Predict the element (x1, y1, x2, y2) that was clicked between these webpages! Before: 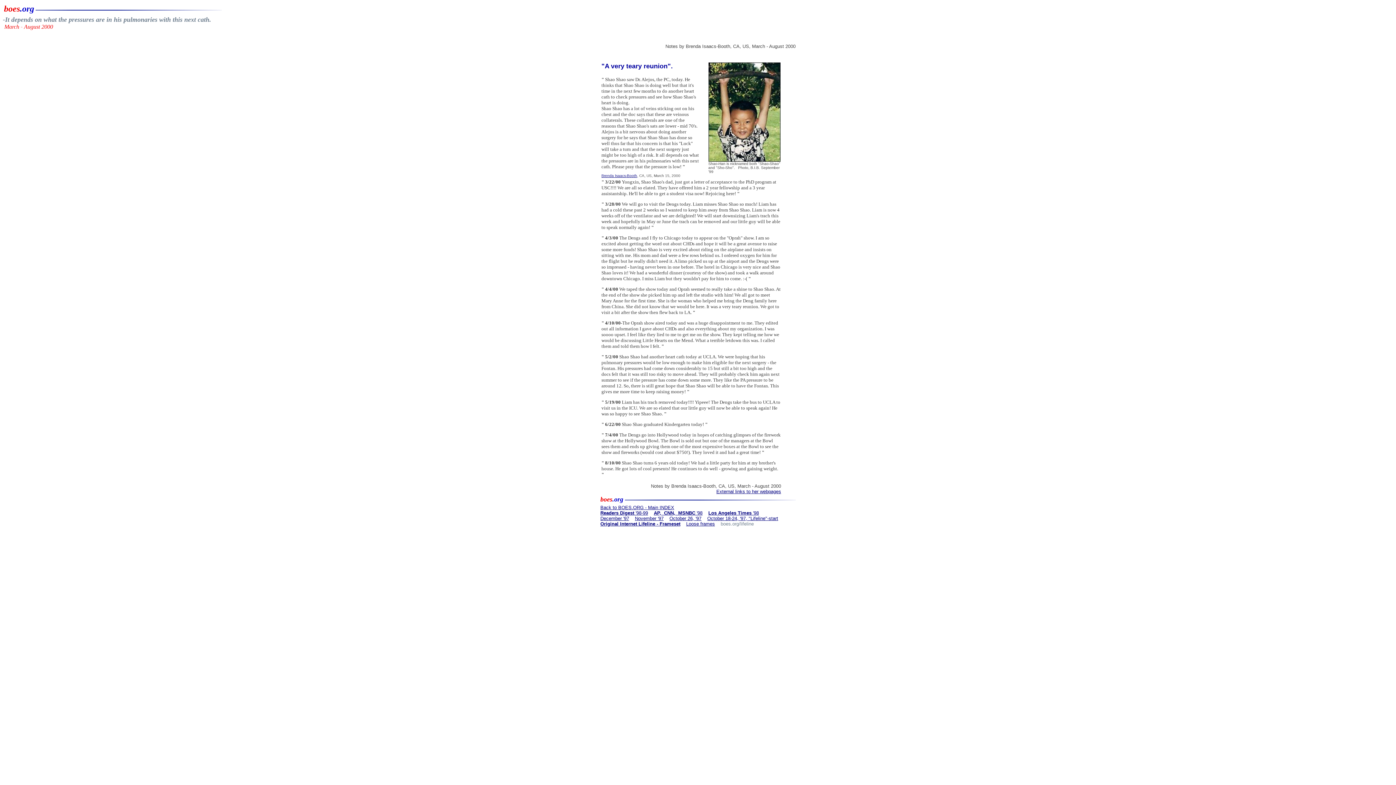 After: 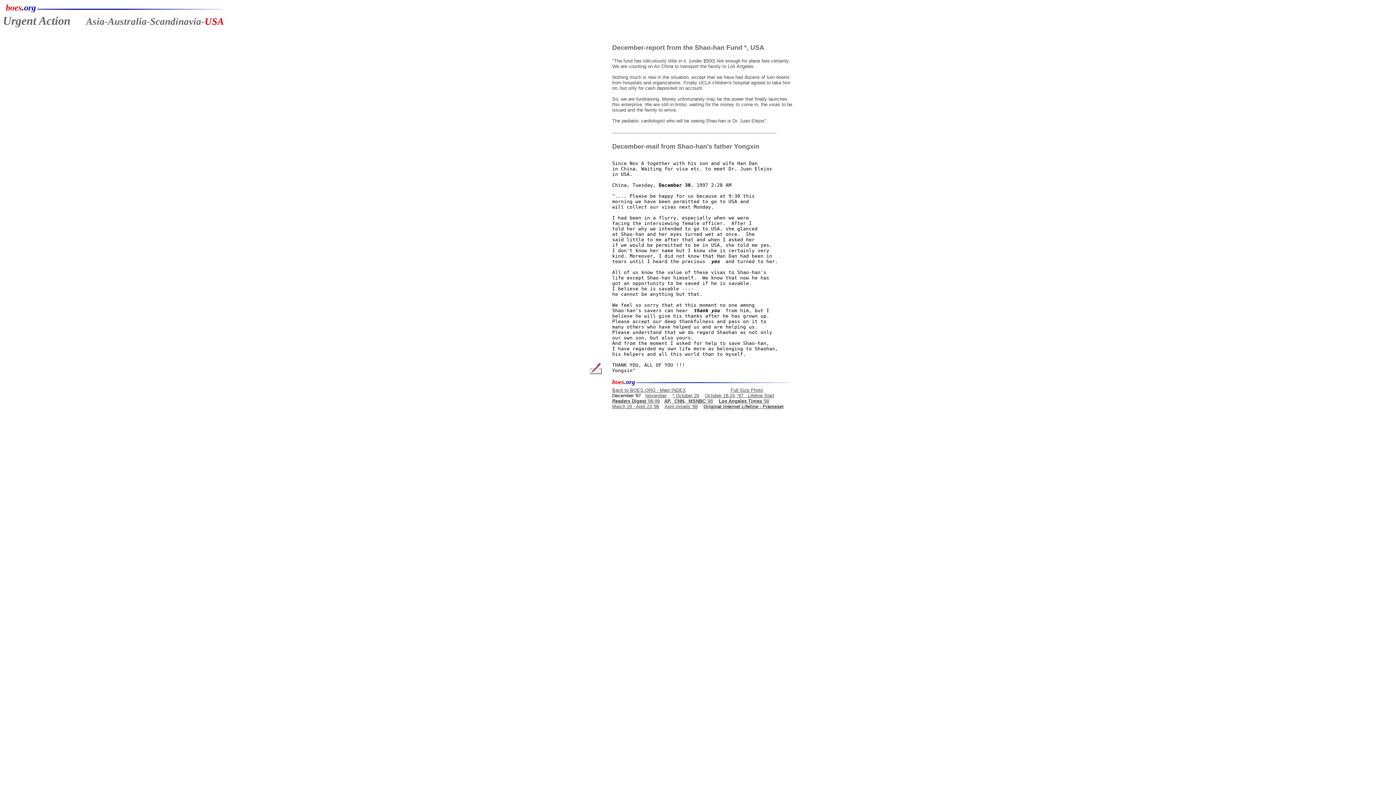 Action: bbox: (600, 516, 629, 521) label: December '97